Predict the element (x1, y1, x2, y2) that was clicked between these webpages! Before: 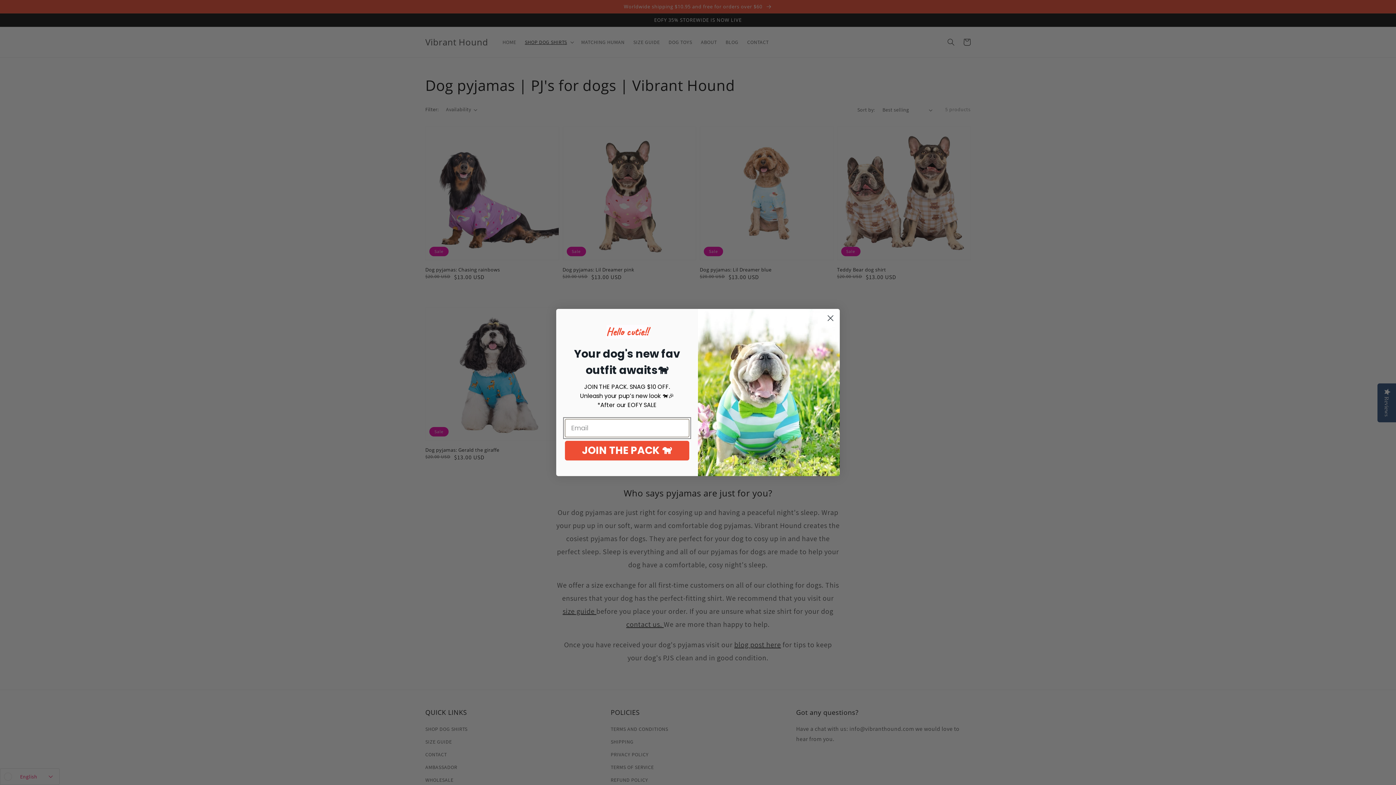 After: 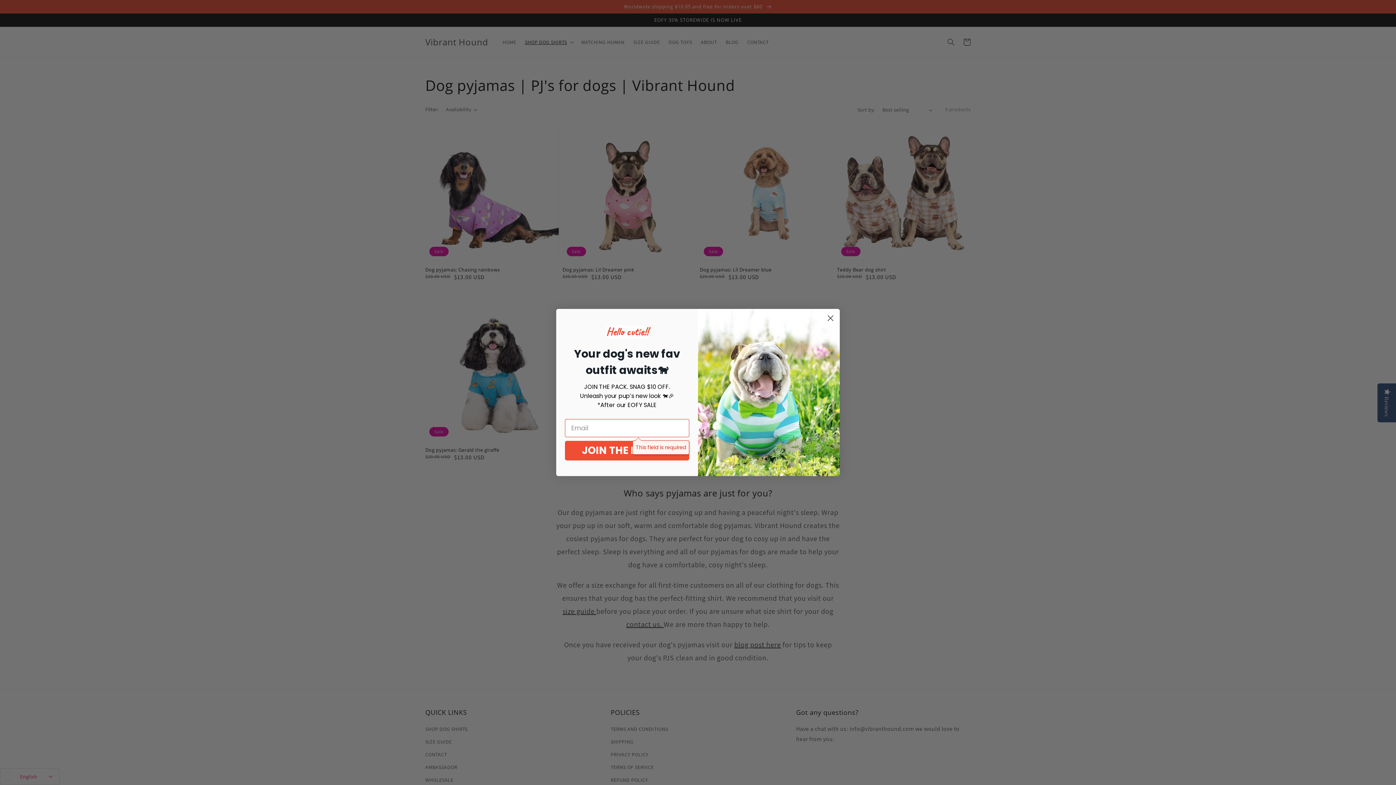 Action: bbox: (565, 440, 689, 460) label: JOIN THE PACK 🐕